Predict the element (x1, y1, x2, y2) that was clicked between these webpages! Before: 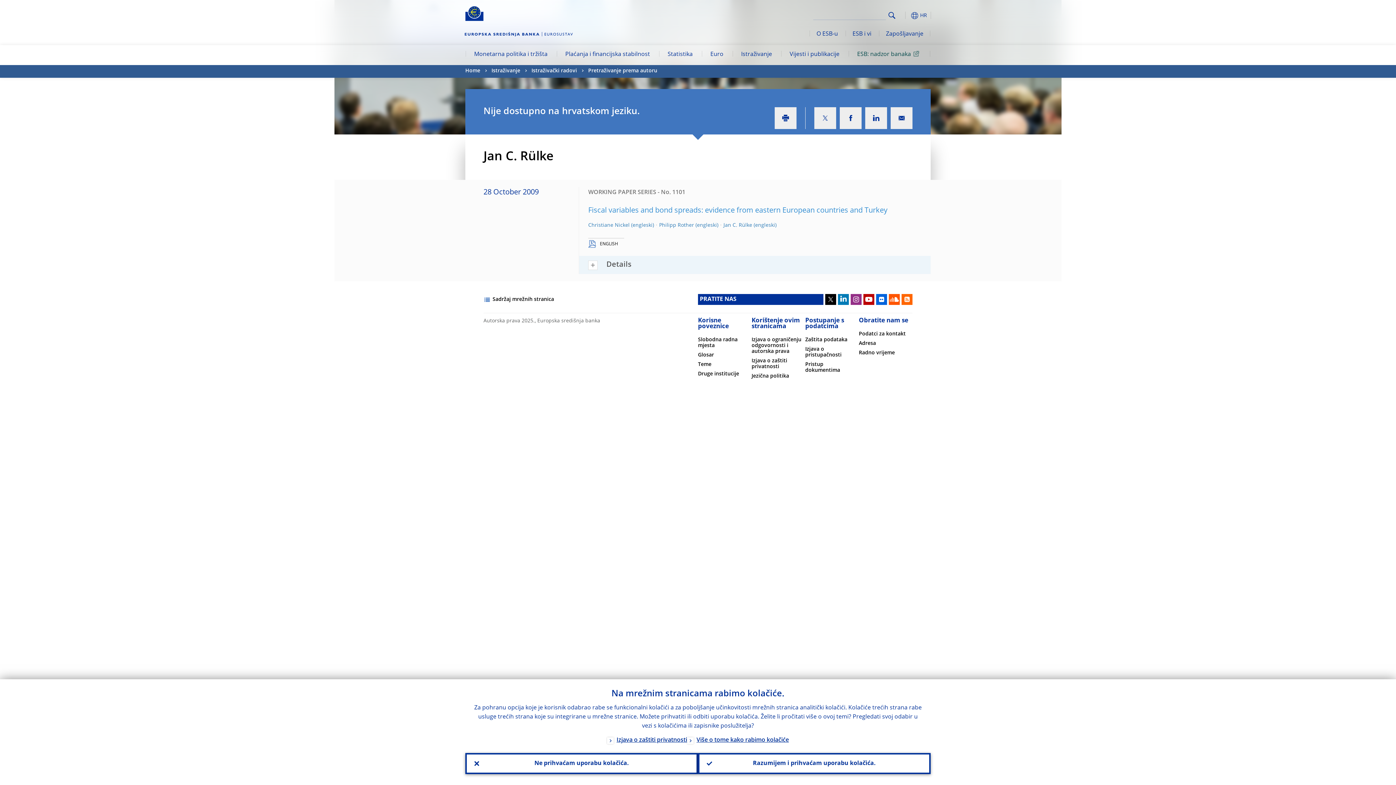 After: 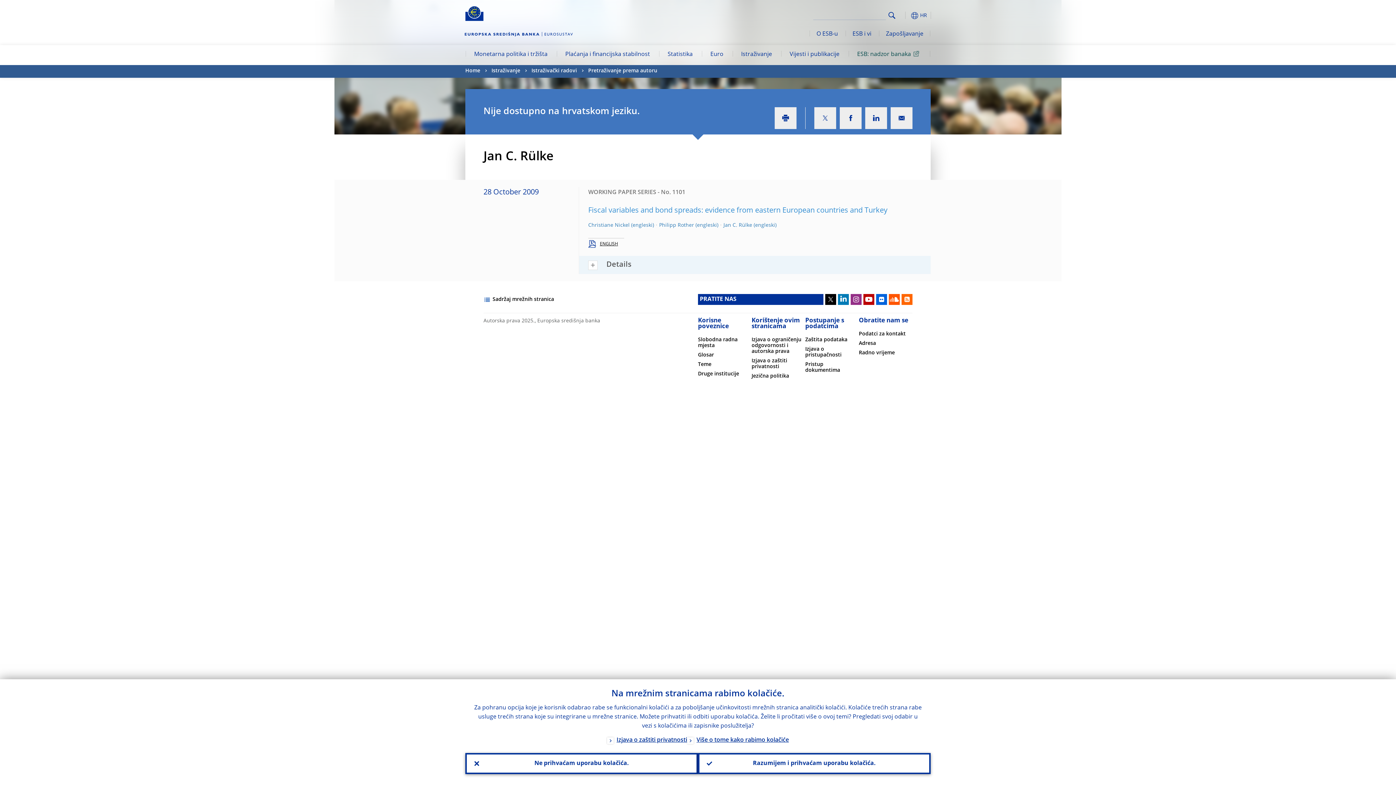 Action: bbox: (585, 242, 618, 246) label:  ENGLISH